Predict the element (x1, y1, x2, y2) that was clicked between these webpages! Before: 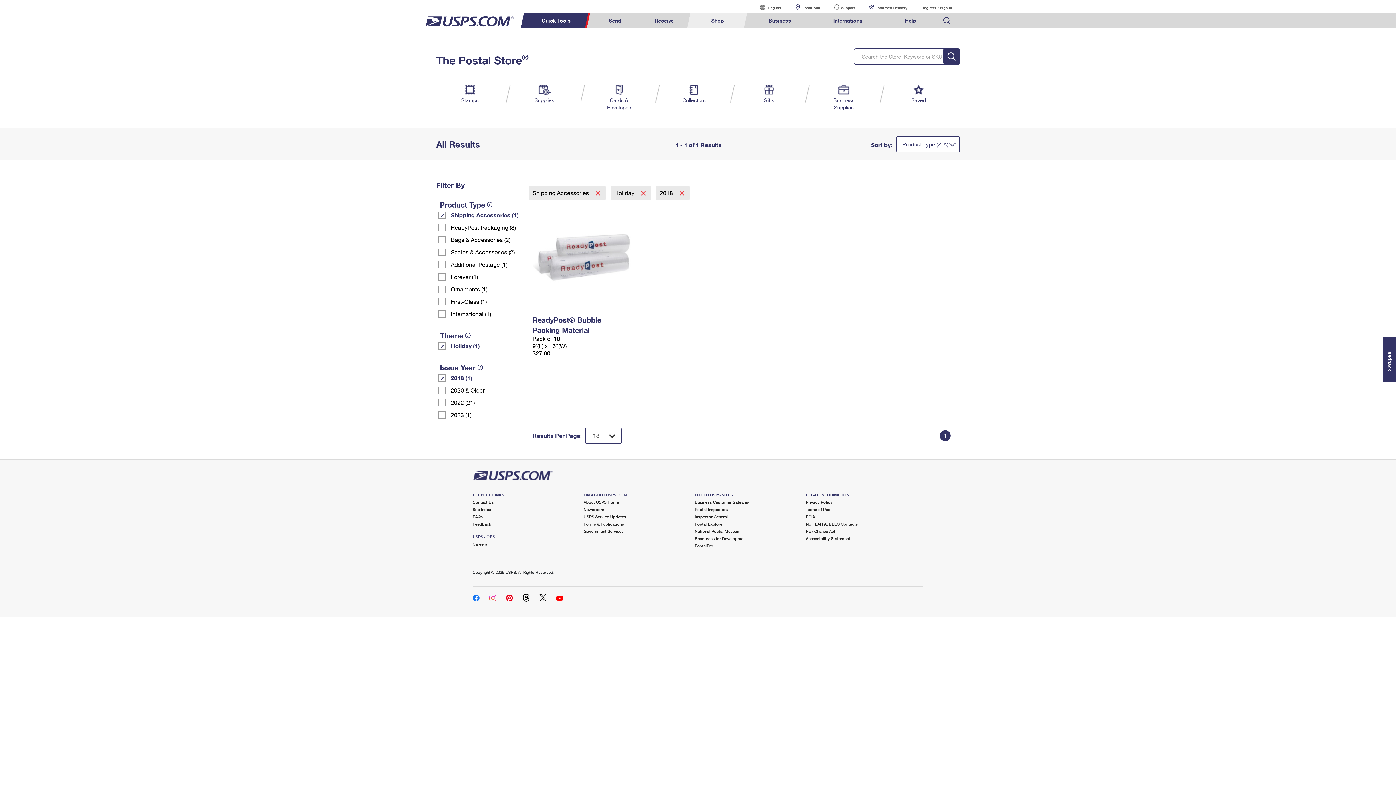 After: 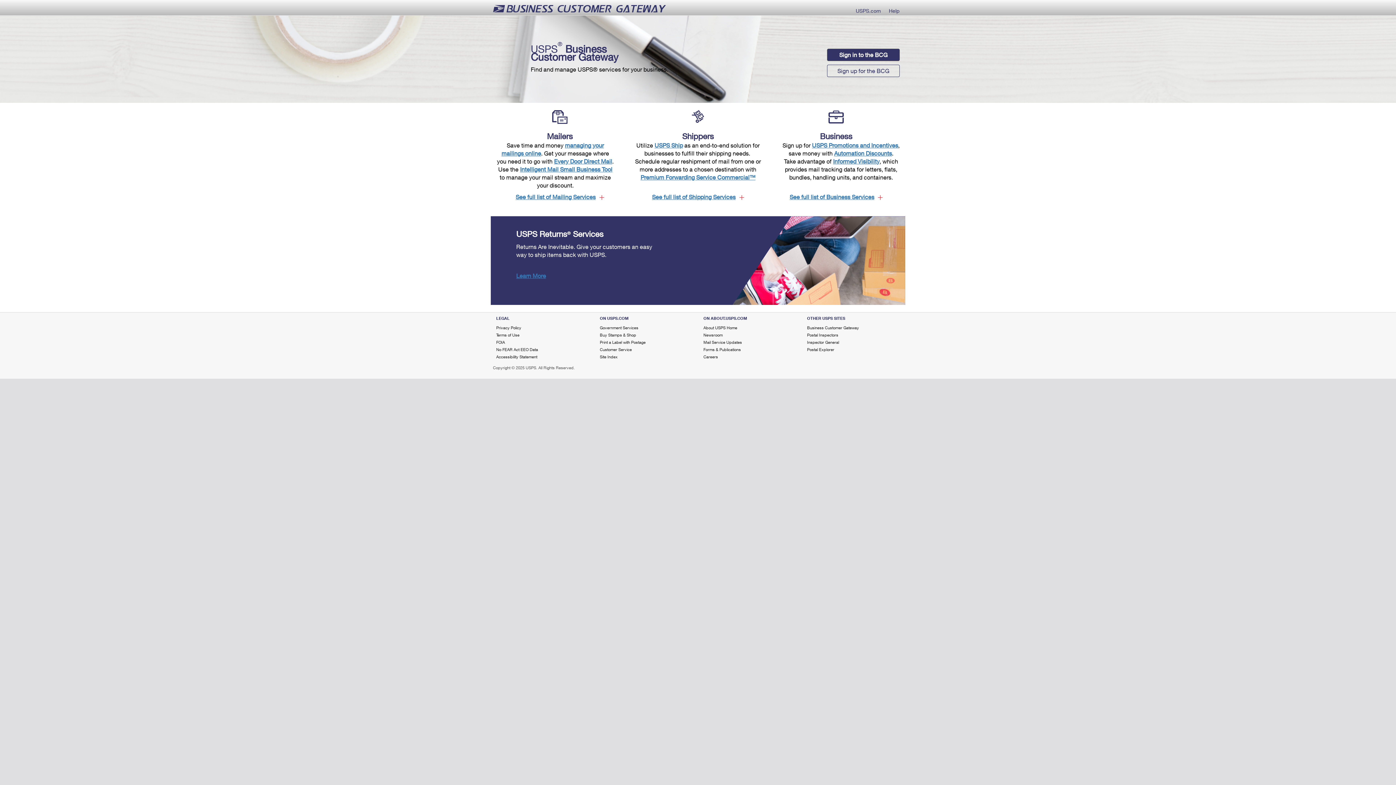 Action: label: Business Customer Gateway bbox: (694, 500, 749, 504)